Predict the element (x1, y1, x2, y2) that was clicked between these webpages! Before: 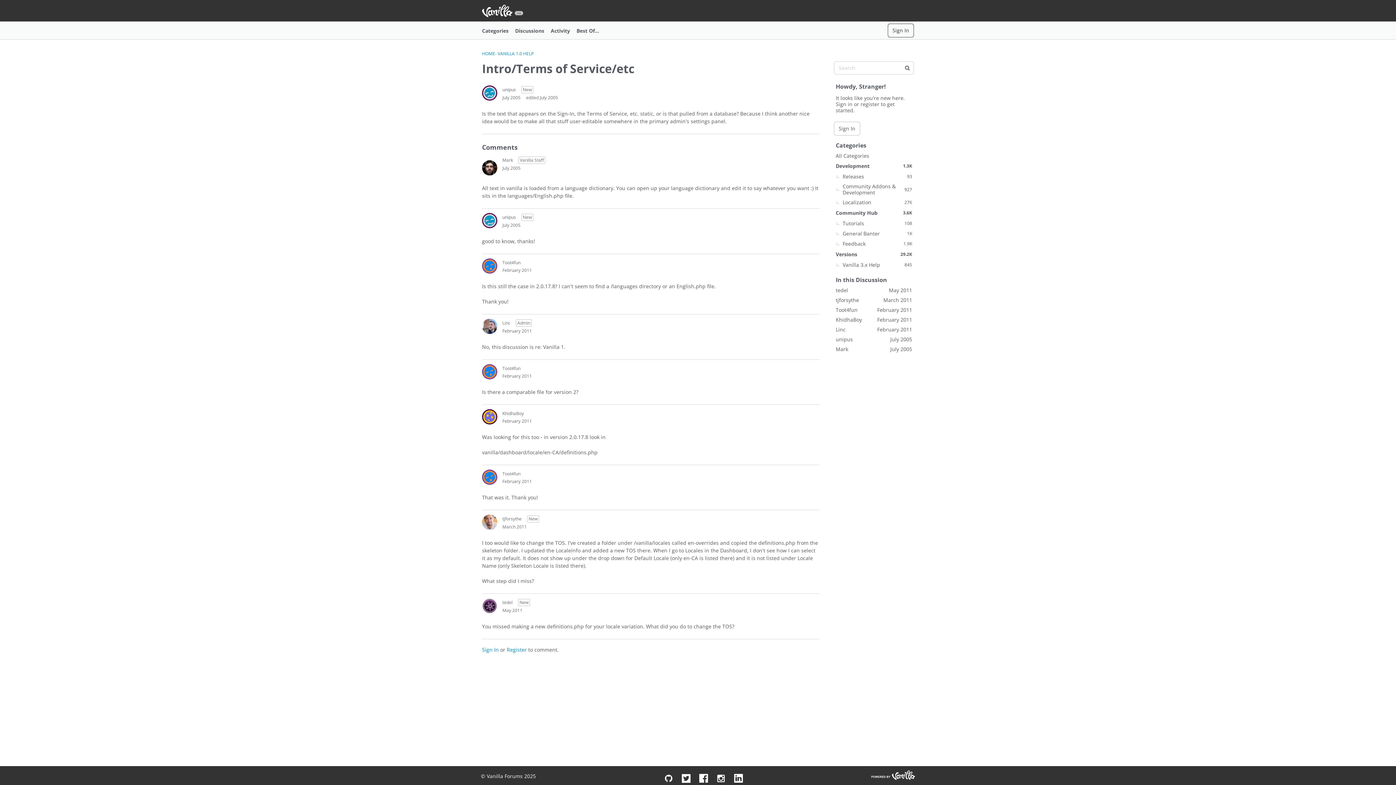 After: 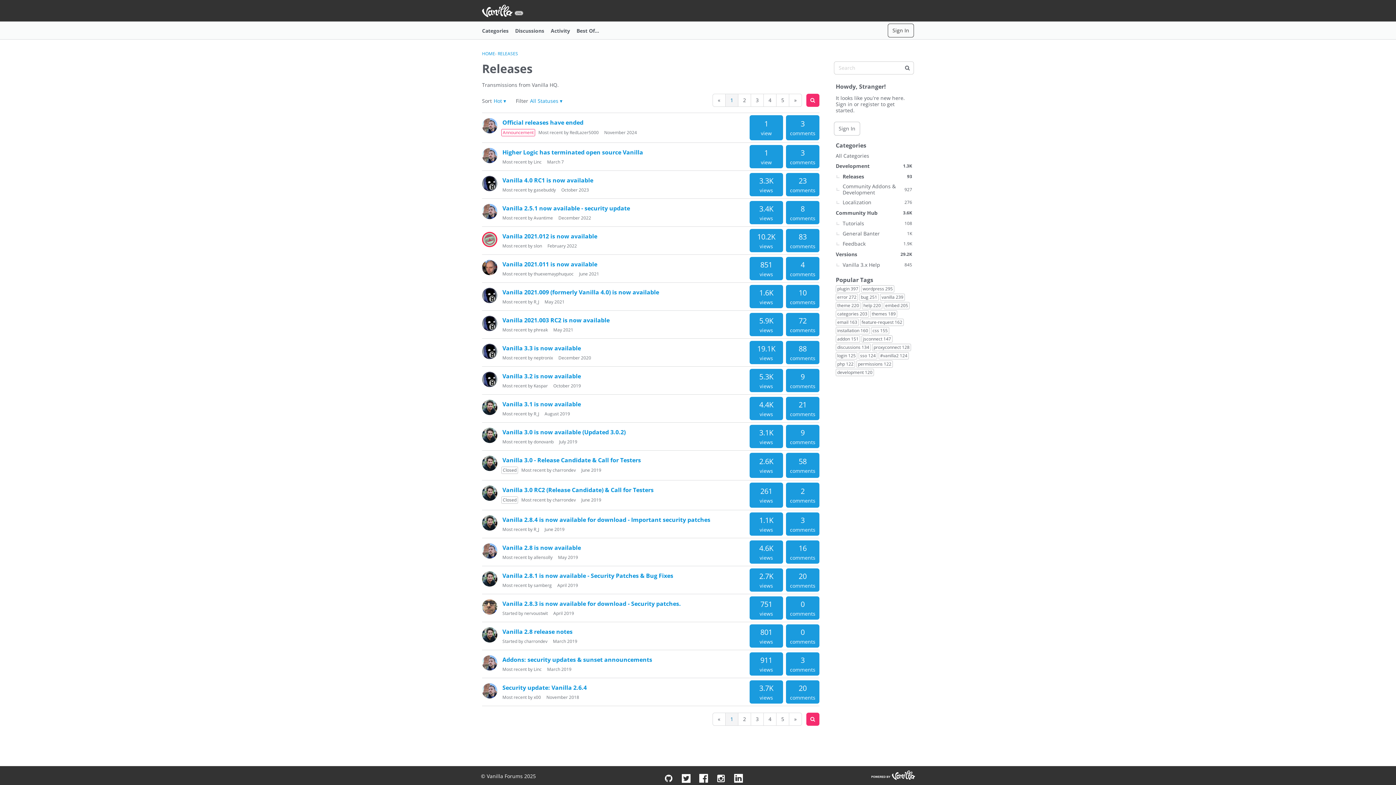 Action: label: 93
Releases bbox: (834, 171, 914, 181)